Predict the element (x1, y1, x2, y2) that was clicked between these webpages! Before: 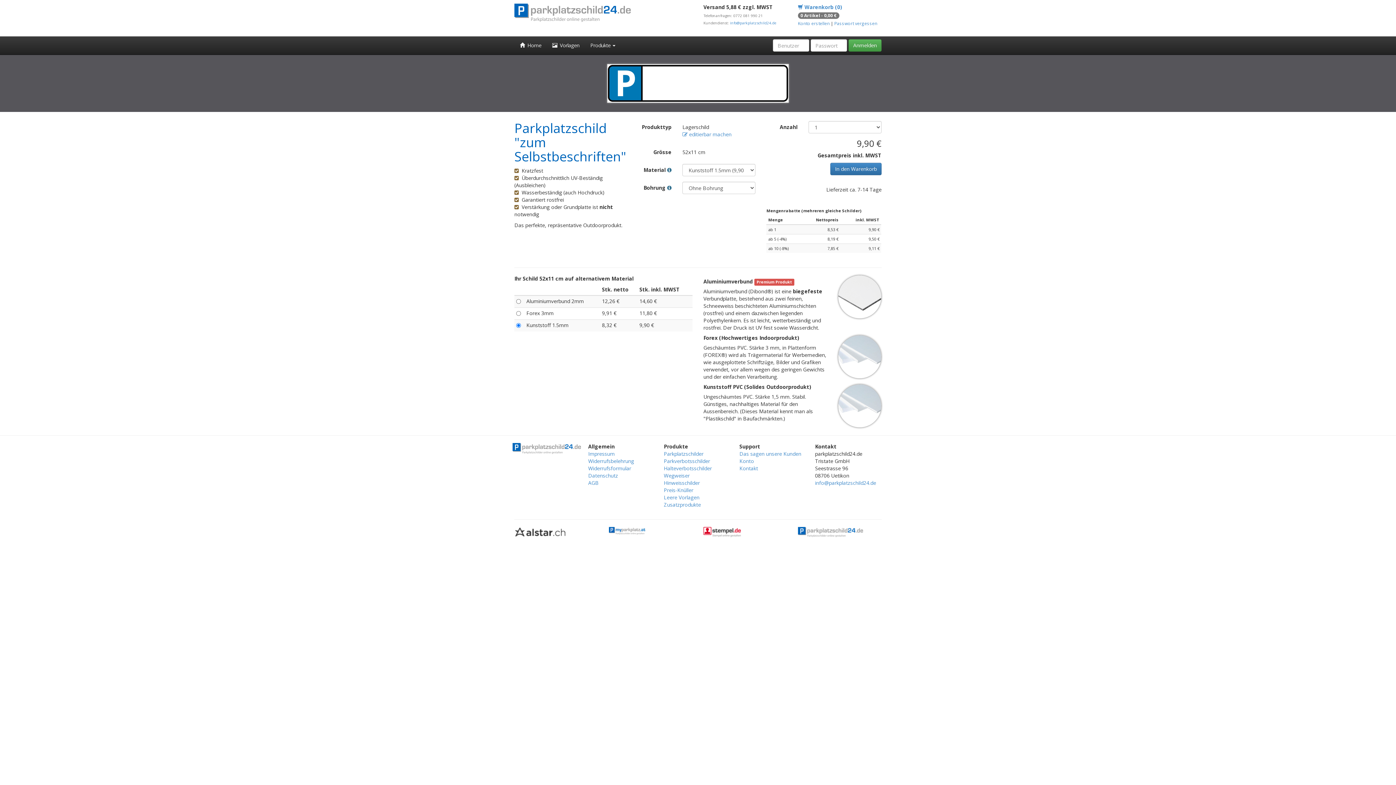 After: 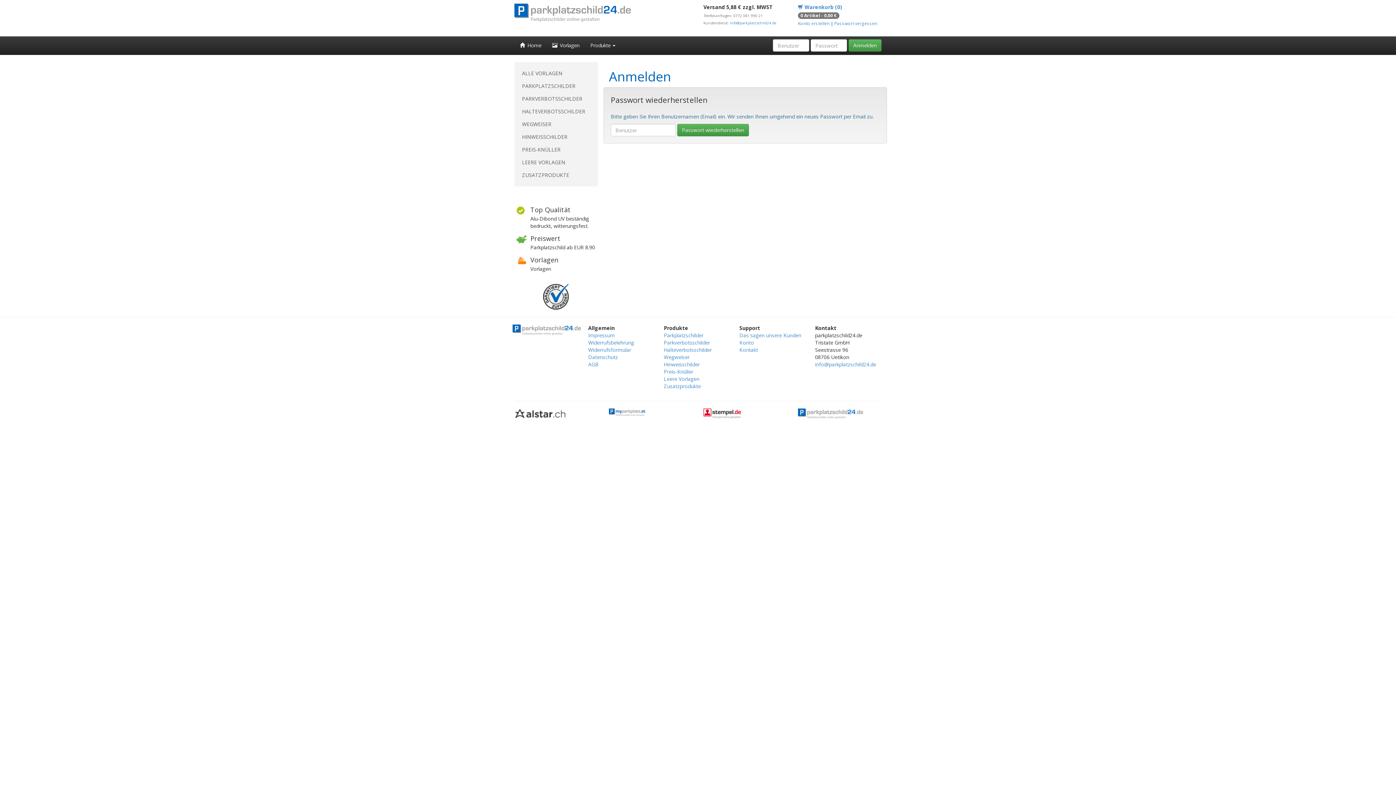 Action: bbox: (834, 20, 877, 26) label: Passwort vergessen